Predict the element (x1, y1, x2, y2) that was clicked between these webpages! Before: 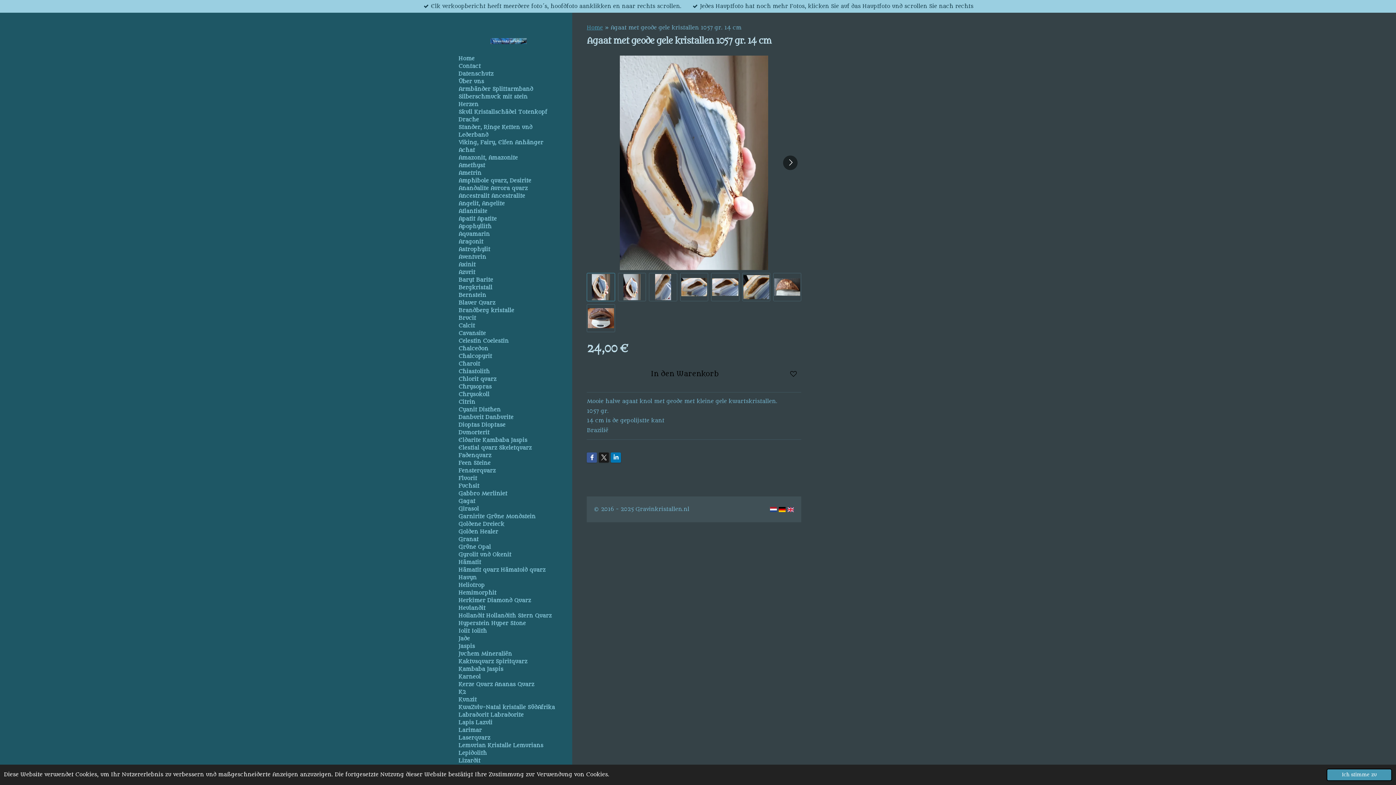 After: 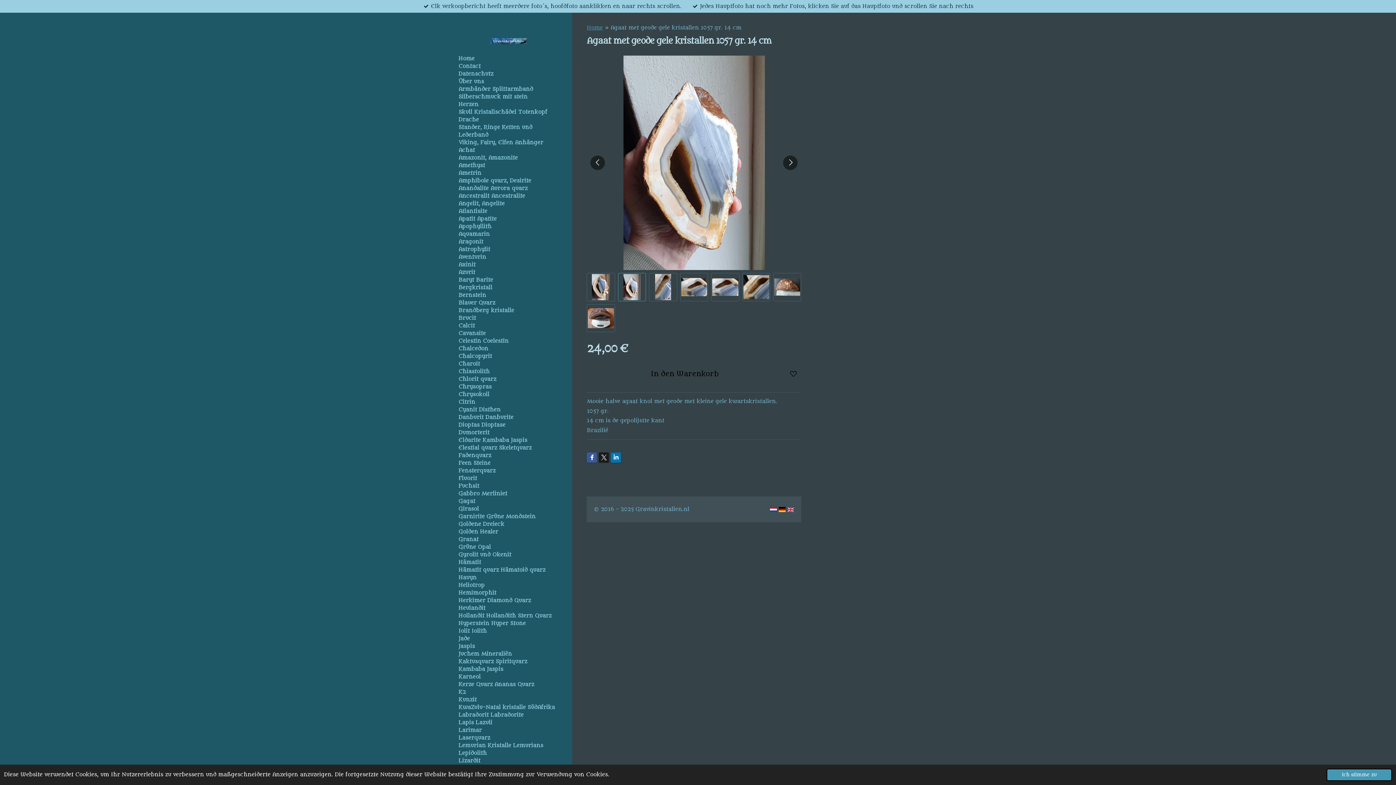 Action: bbox: (618, 273, 646, 301) label: 2 von 8